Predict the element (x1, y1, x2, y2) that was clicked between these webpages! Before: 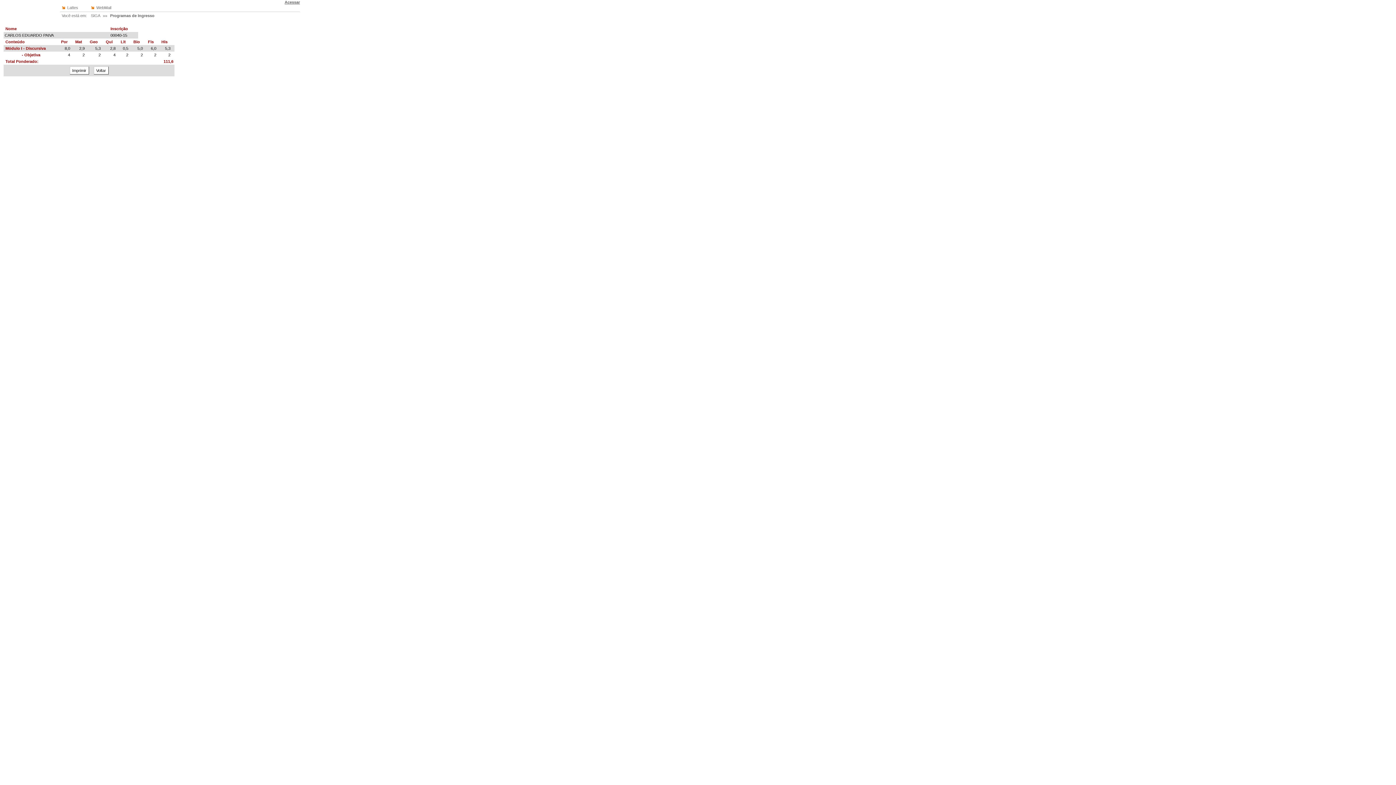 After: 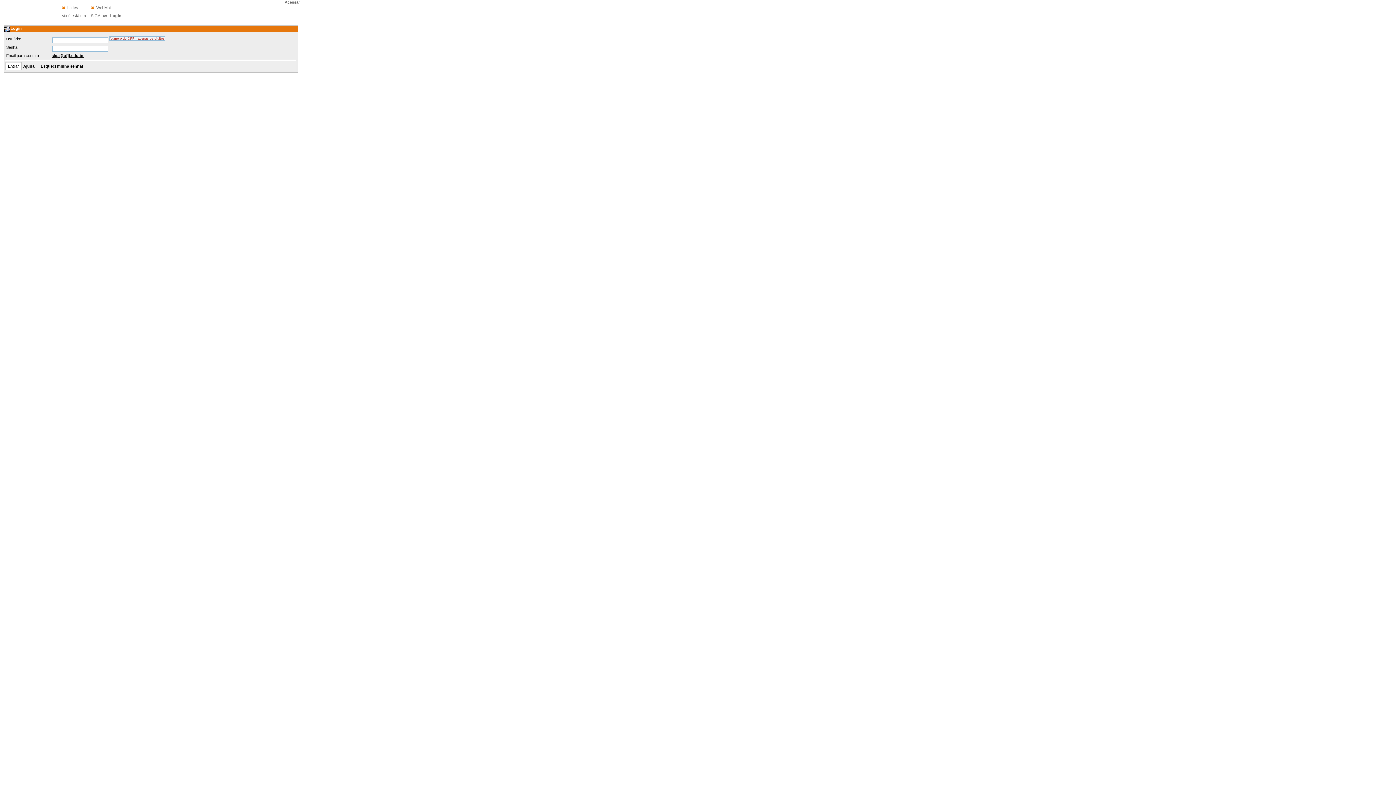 Action: bbox: (90, 13, 100, 17) label: SIGA